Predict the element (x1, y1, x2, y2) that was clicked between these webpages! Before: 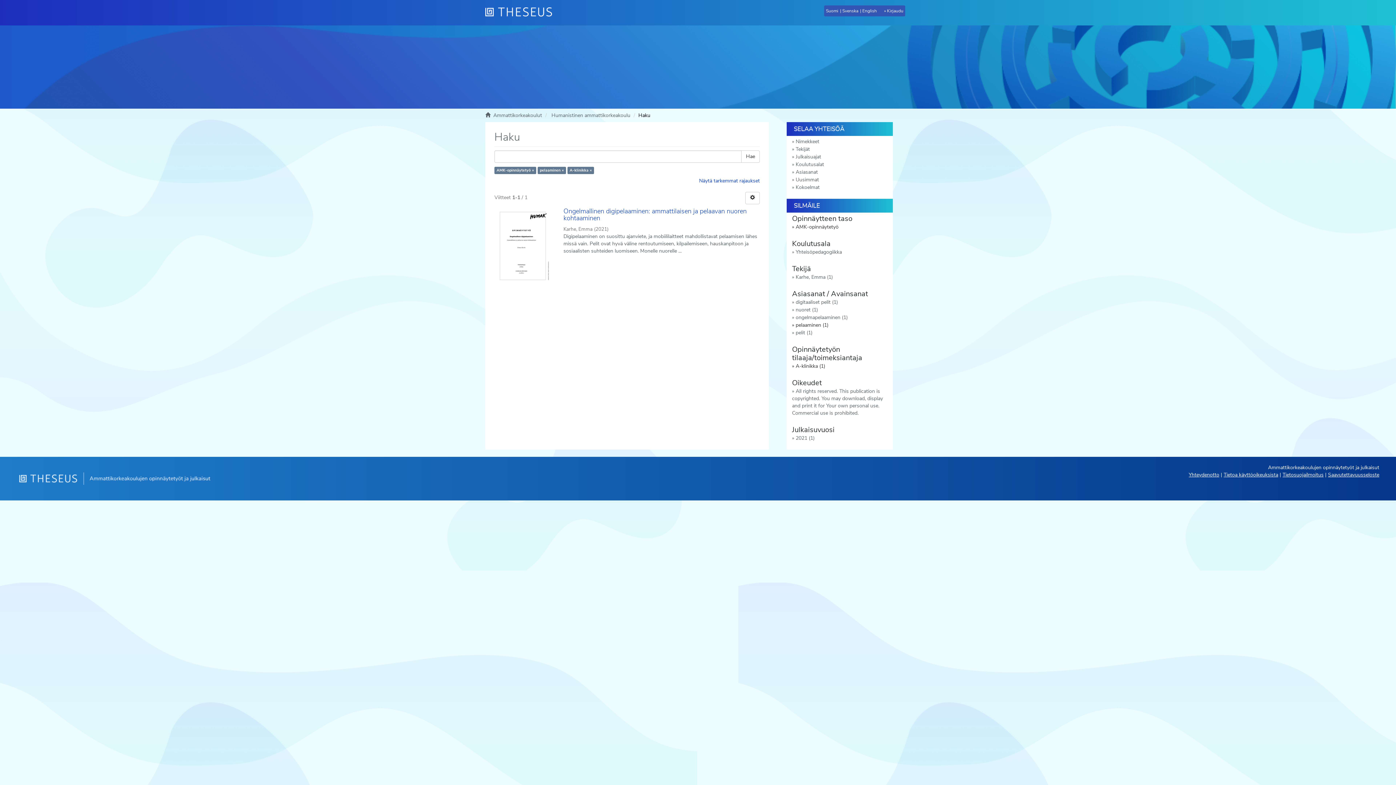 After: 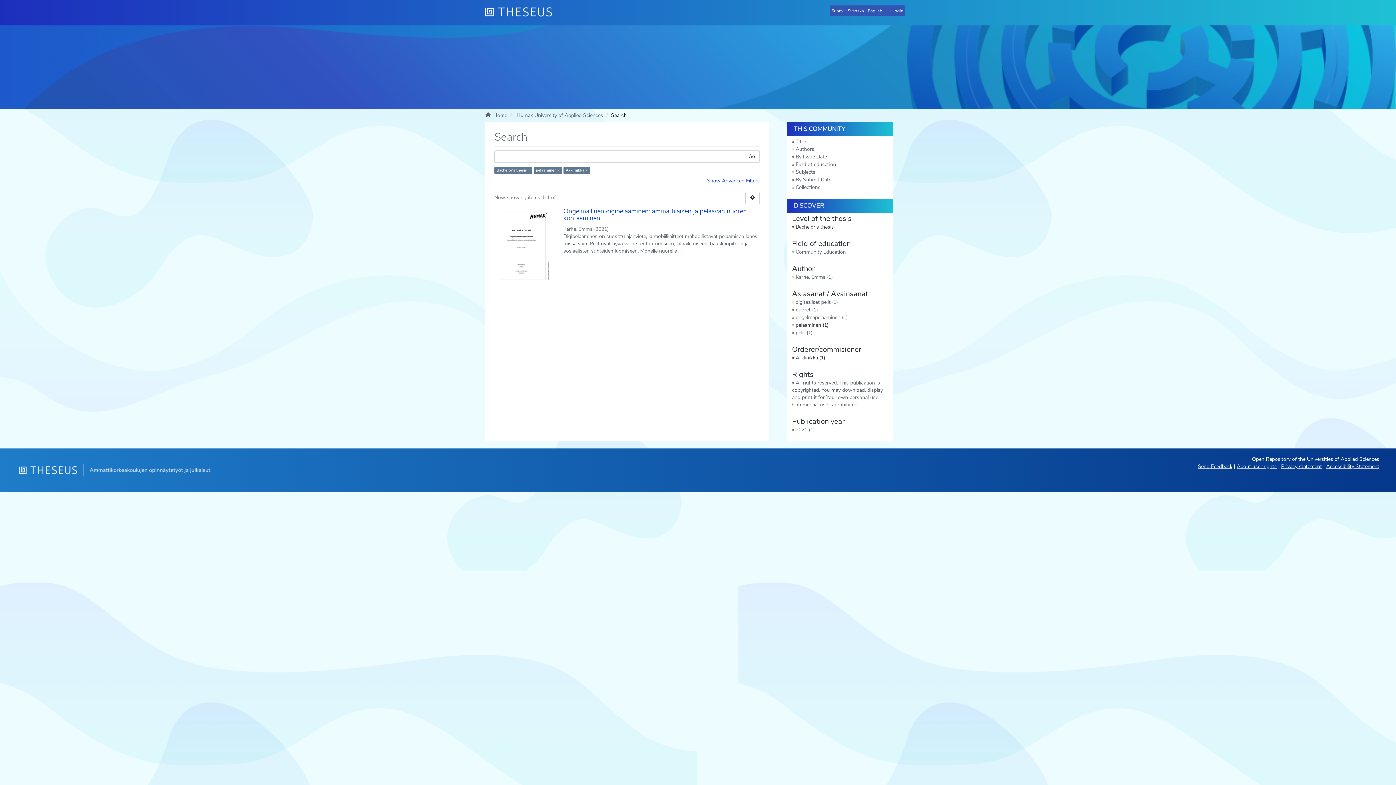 Action: label: English bbox: (860, 5, 878, 16)